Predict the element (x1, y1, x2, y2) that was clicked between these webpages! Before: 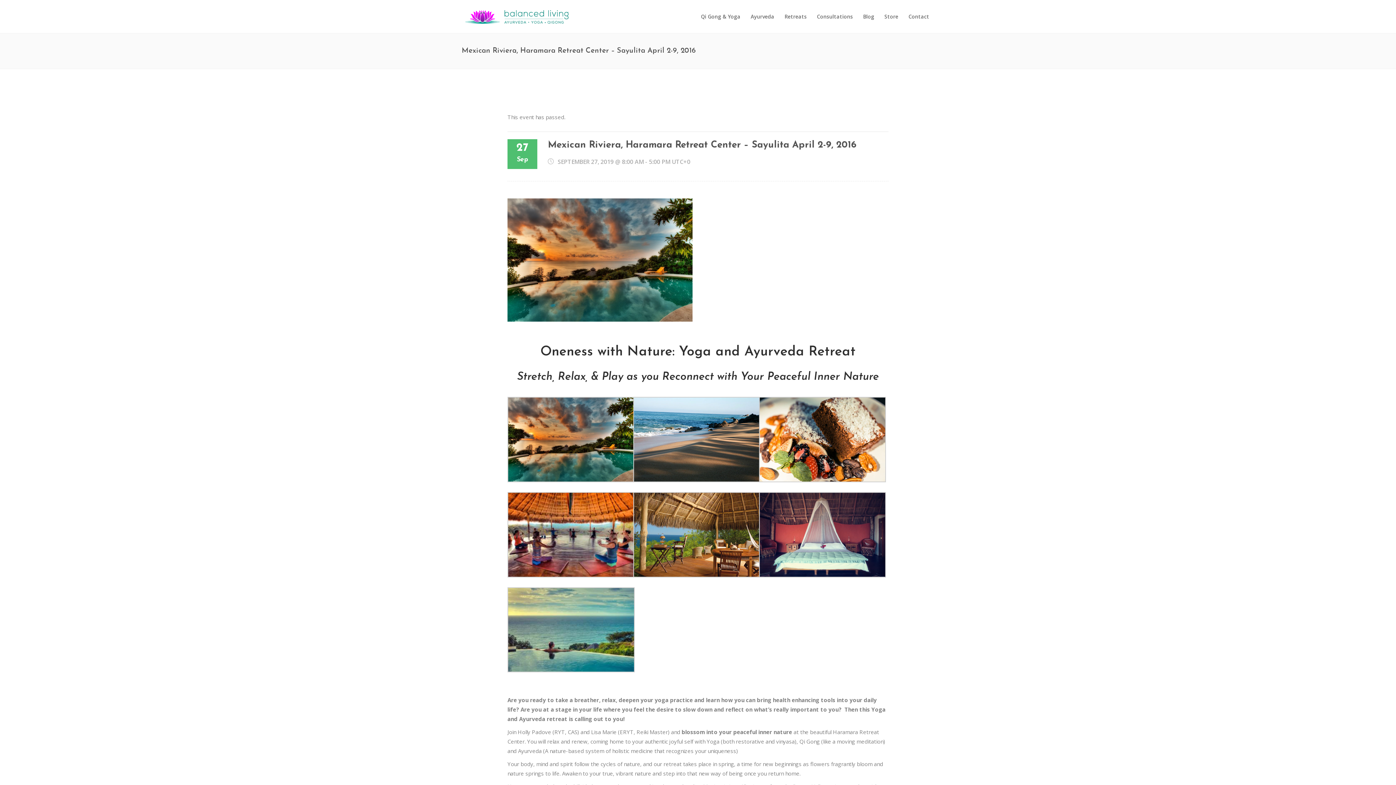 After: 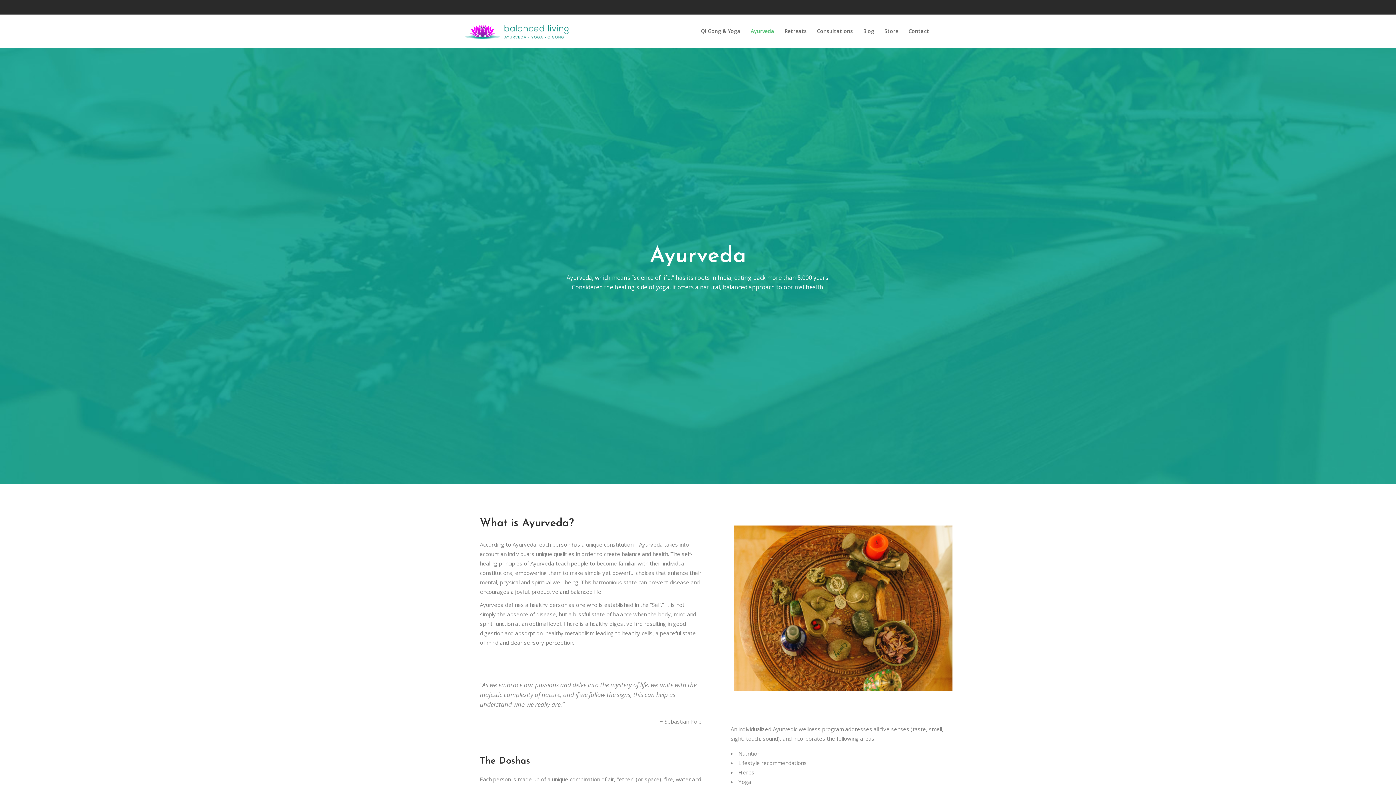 Action: bbox: (745, 0, 779, 33) label: Ayurveda